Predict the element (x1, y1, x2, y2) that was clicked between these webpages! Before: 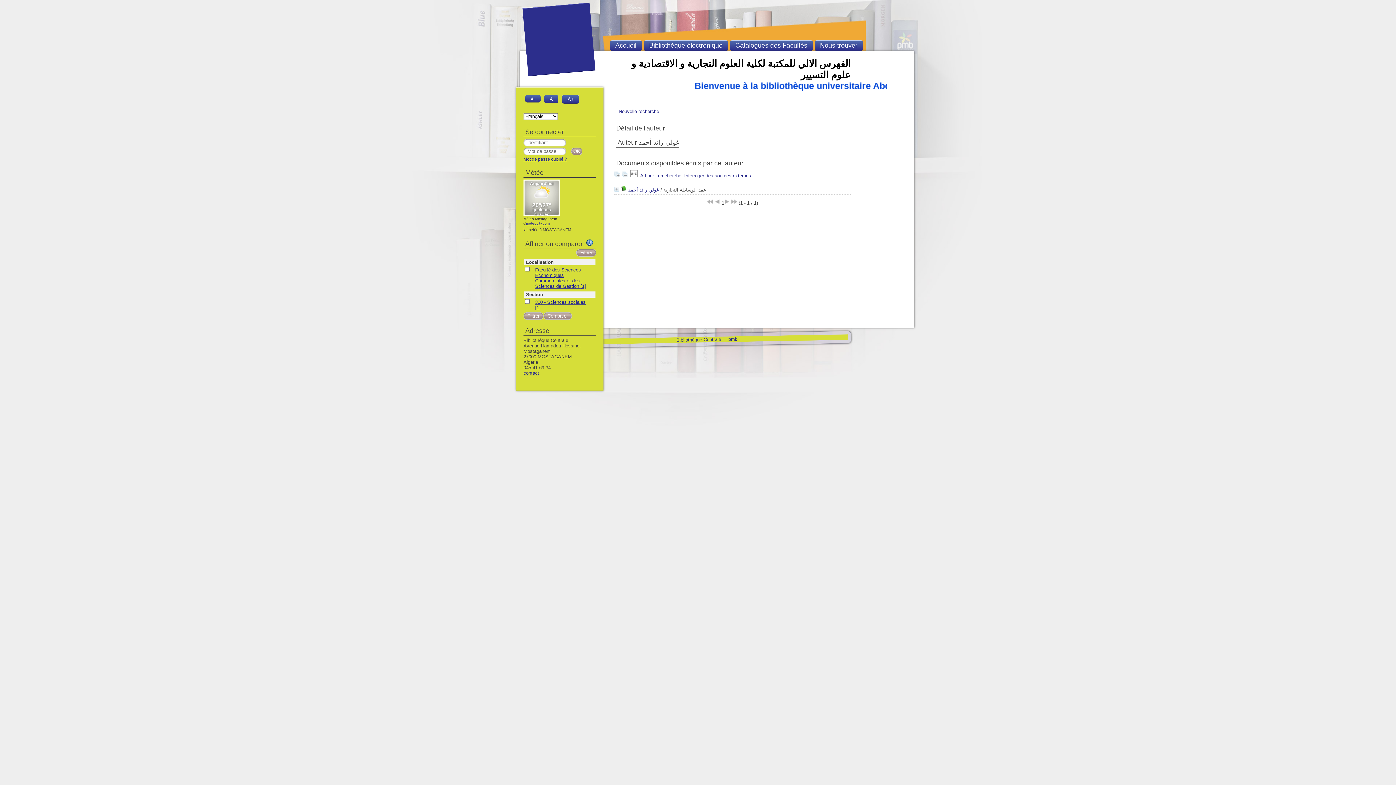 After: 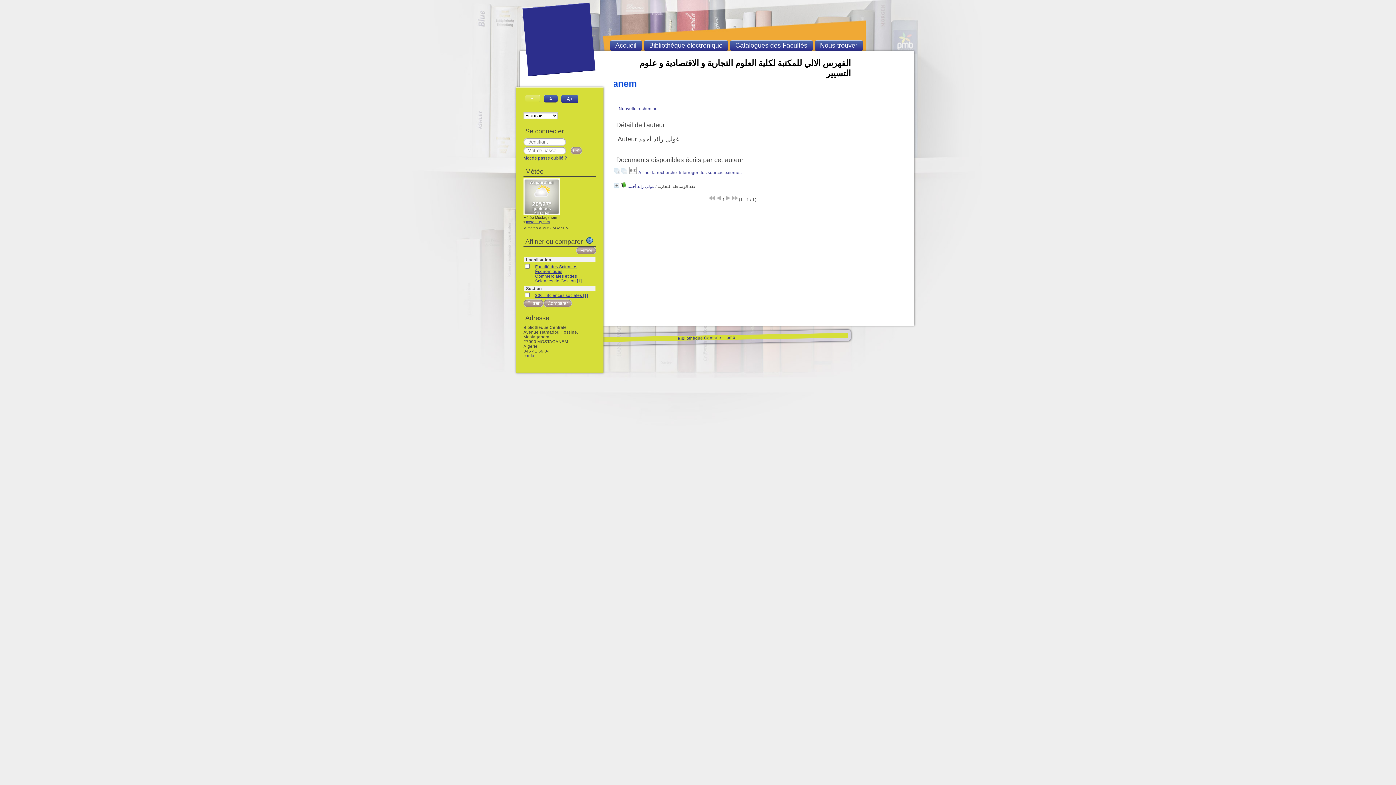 Action: label: A- bbox: (525, 94, 540, 102)